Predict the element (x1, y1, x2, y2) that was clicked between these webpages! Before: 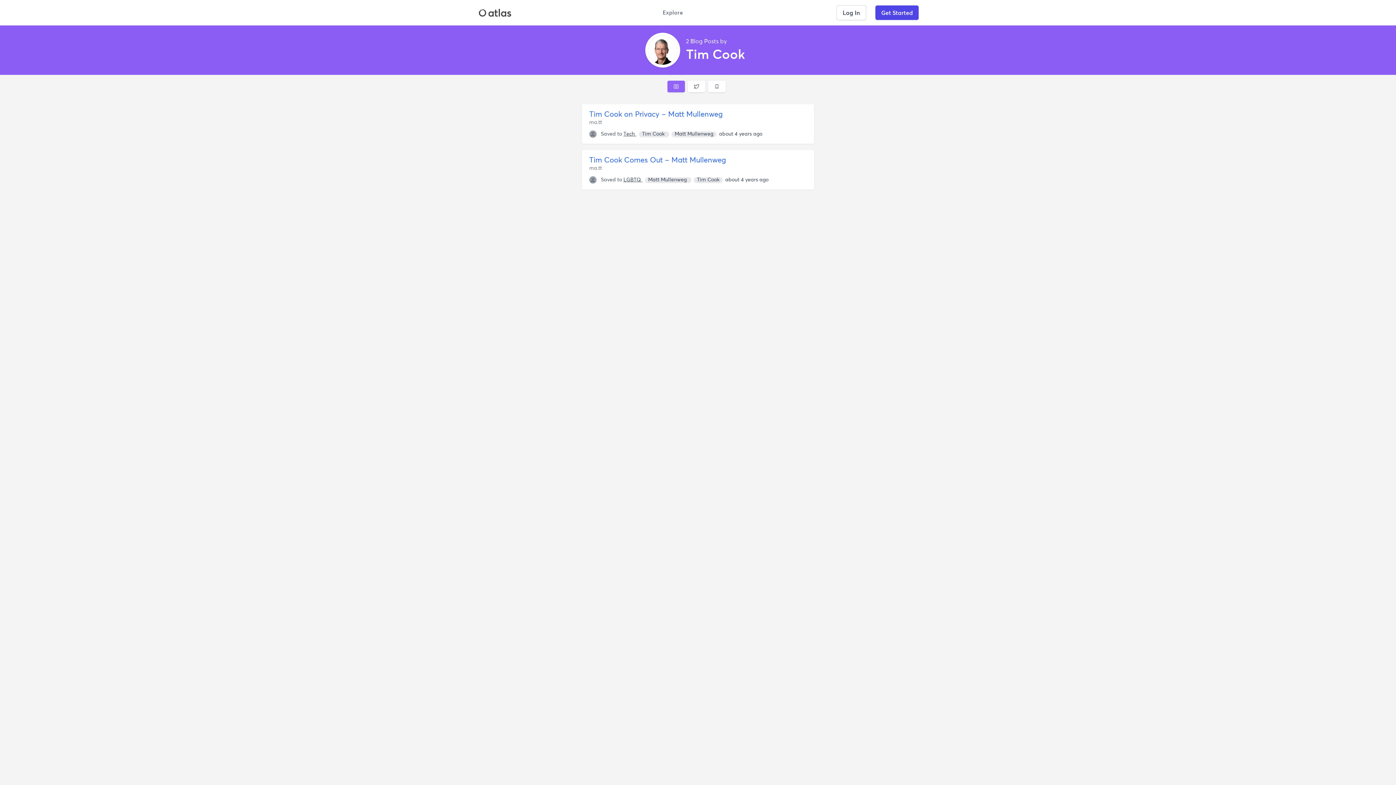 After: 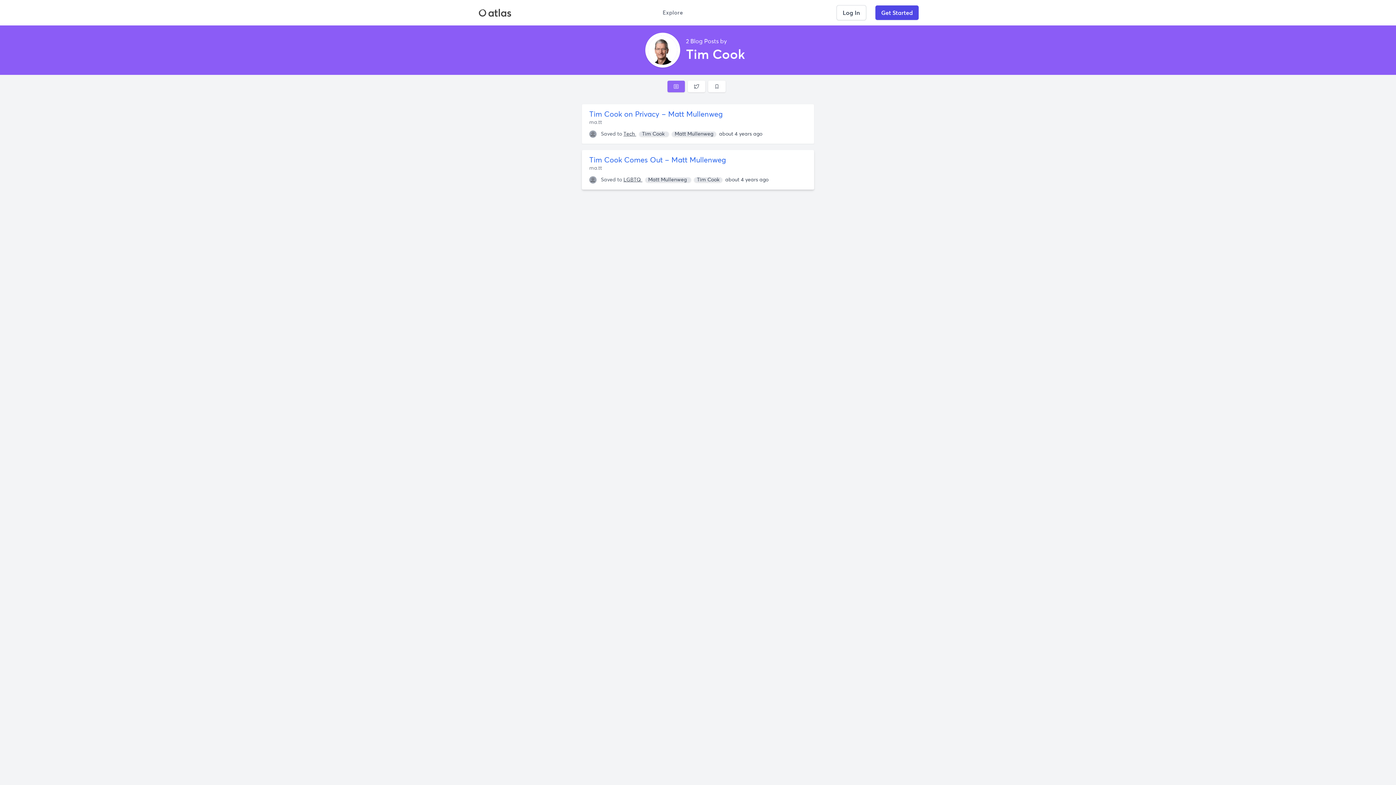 Action: label: Tim Cook Comes Out – Matt Mullenweg bbox: (589, 156, 806, 164)